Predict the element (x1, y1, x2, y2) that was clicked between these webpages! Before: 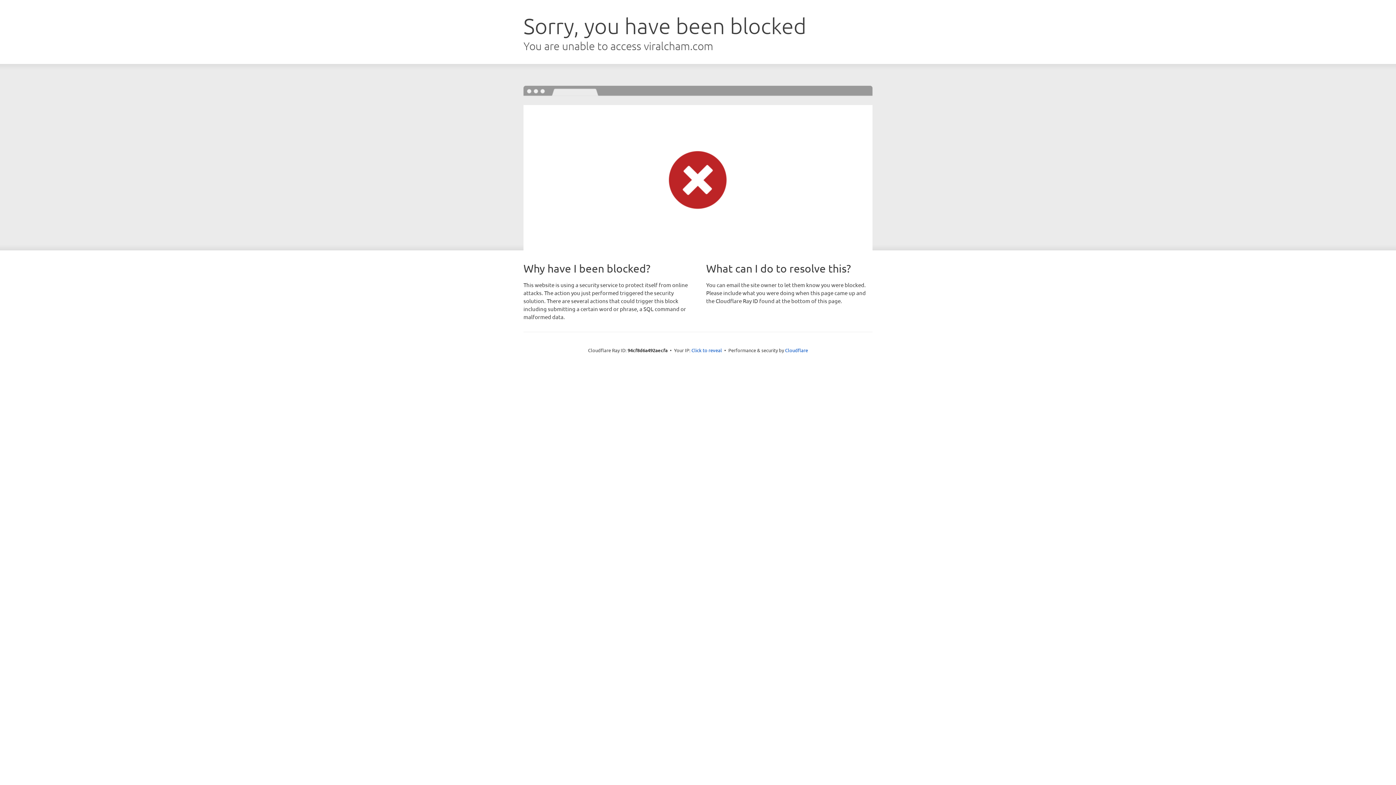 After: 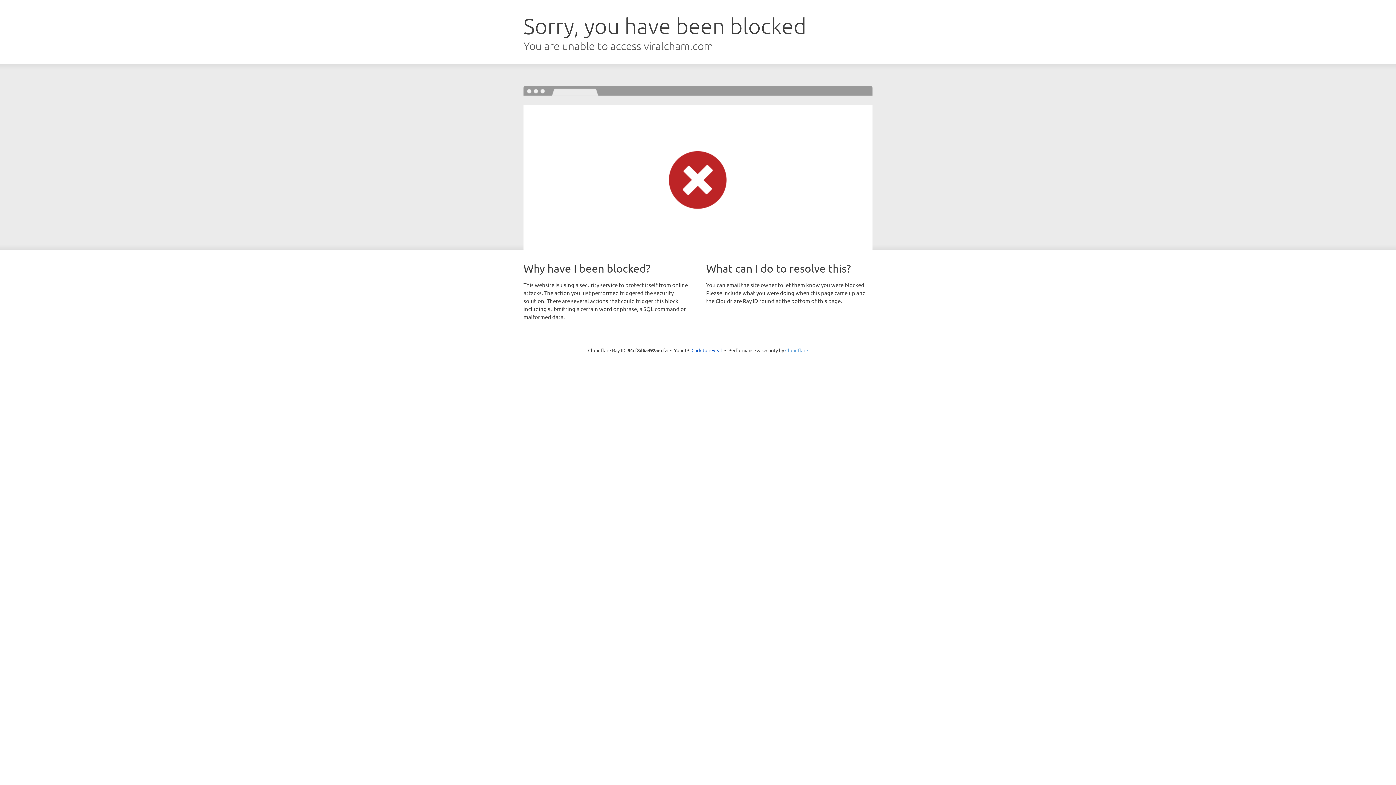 Action: label: Cloudflare bbox: (785, 347, 808, 353)